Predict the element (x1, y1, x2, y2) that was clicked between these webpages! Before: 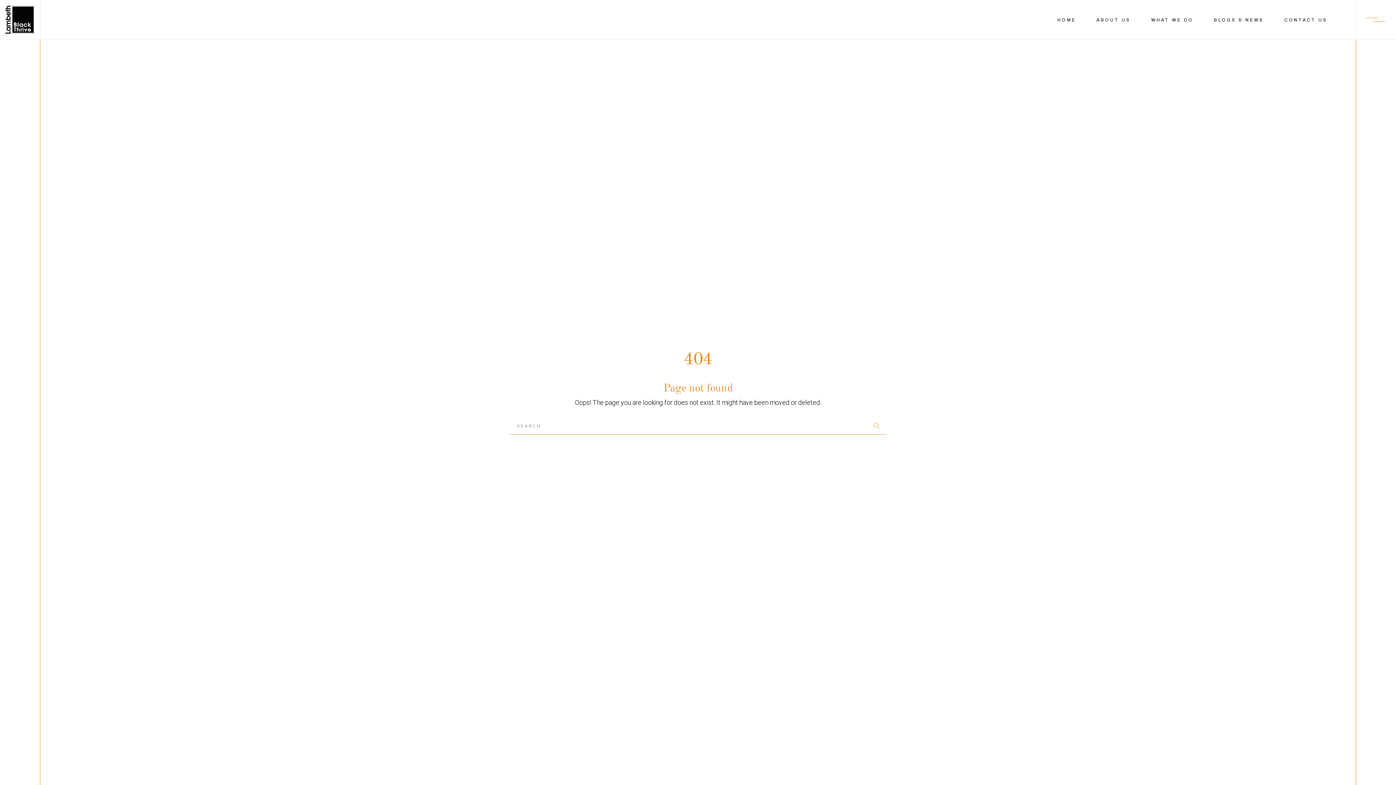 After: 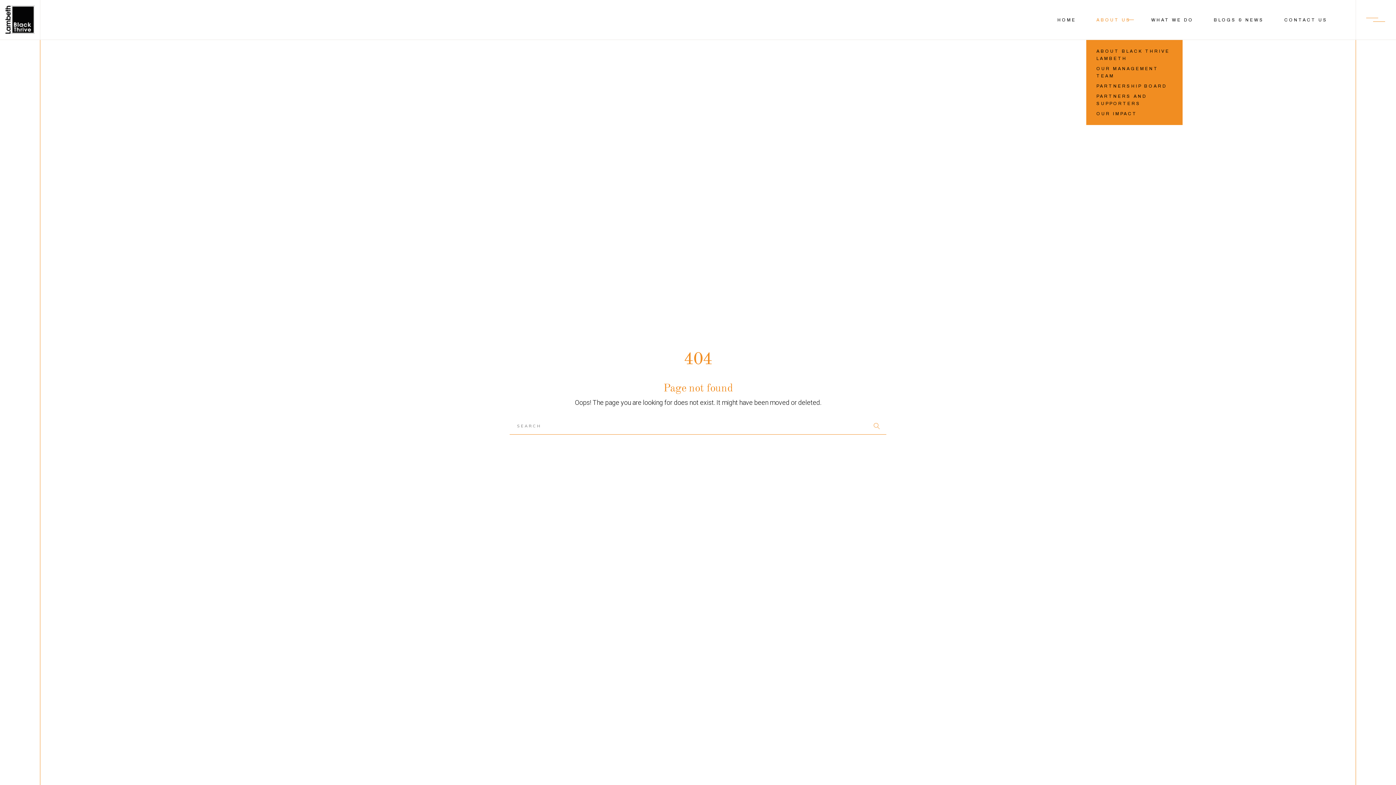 Action: label: ABOUT US bbox: (1086, 0, 1141, 39)